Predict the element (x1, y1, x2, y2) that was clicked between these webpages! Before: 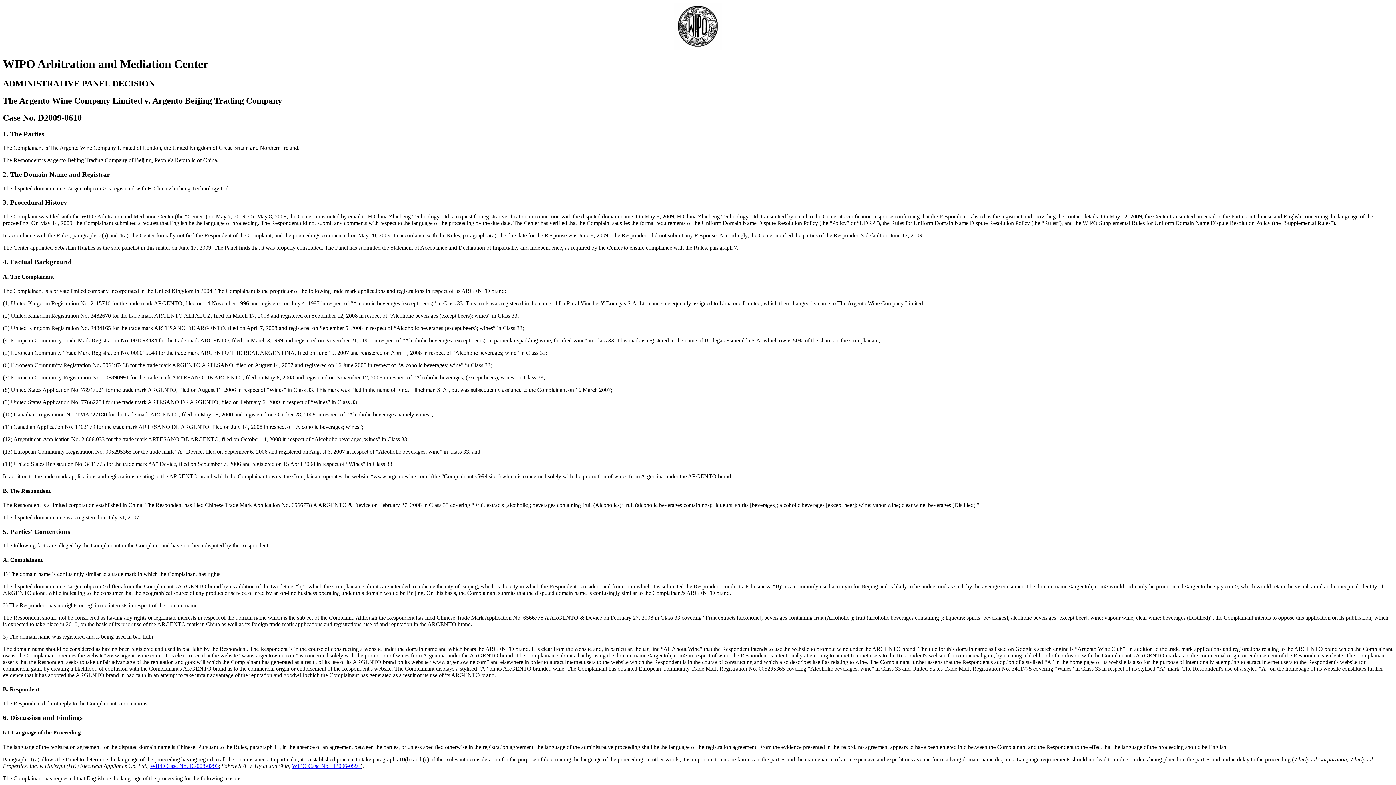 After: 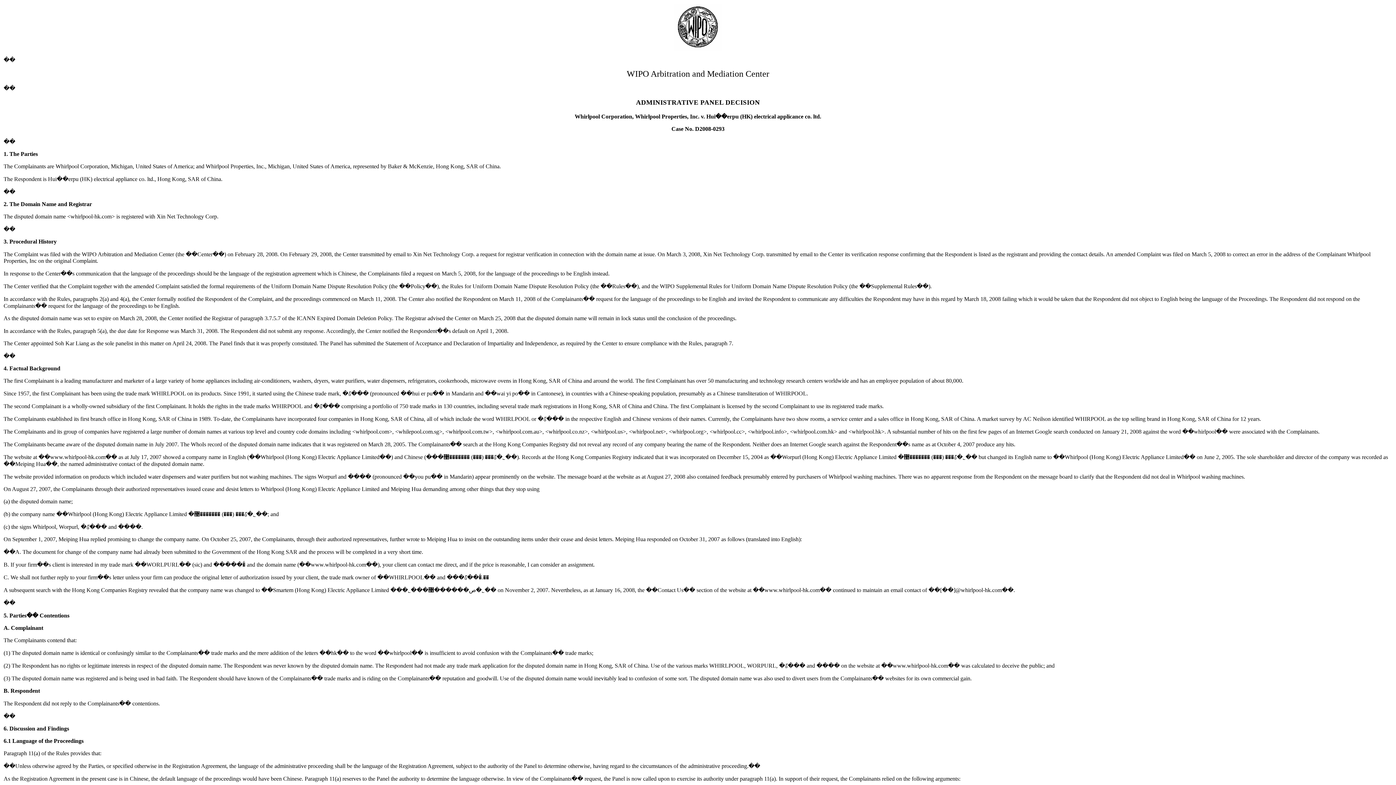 Action: label: WIPO Case No. D2008-0293 bbox: (150, 763, 218, 769)